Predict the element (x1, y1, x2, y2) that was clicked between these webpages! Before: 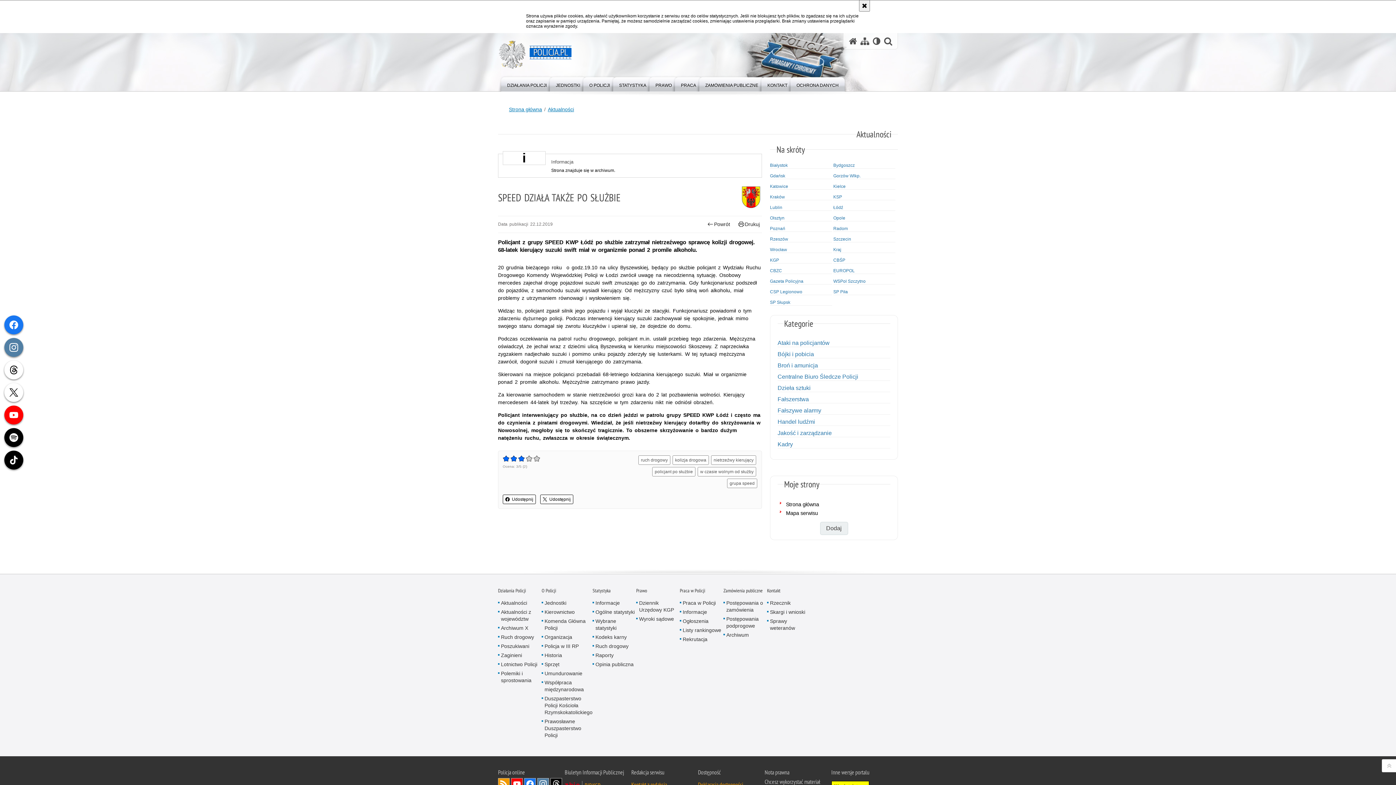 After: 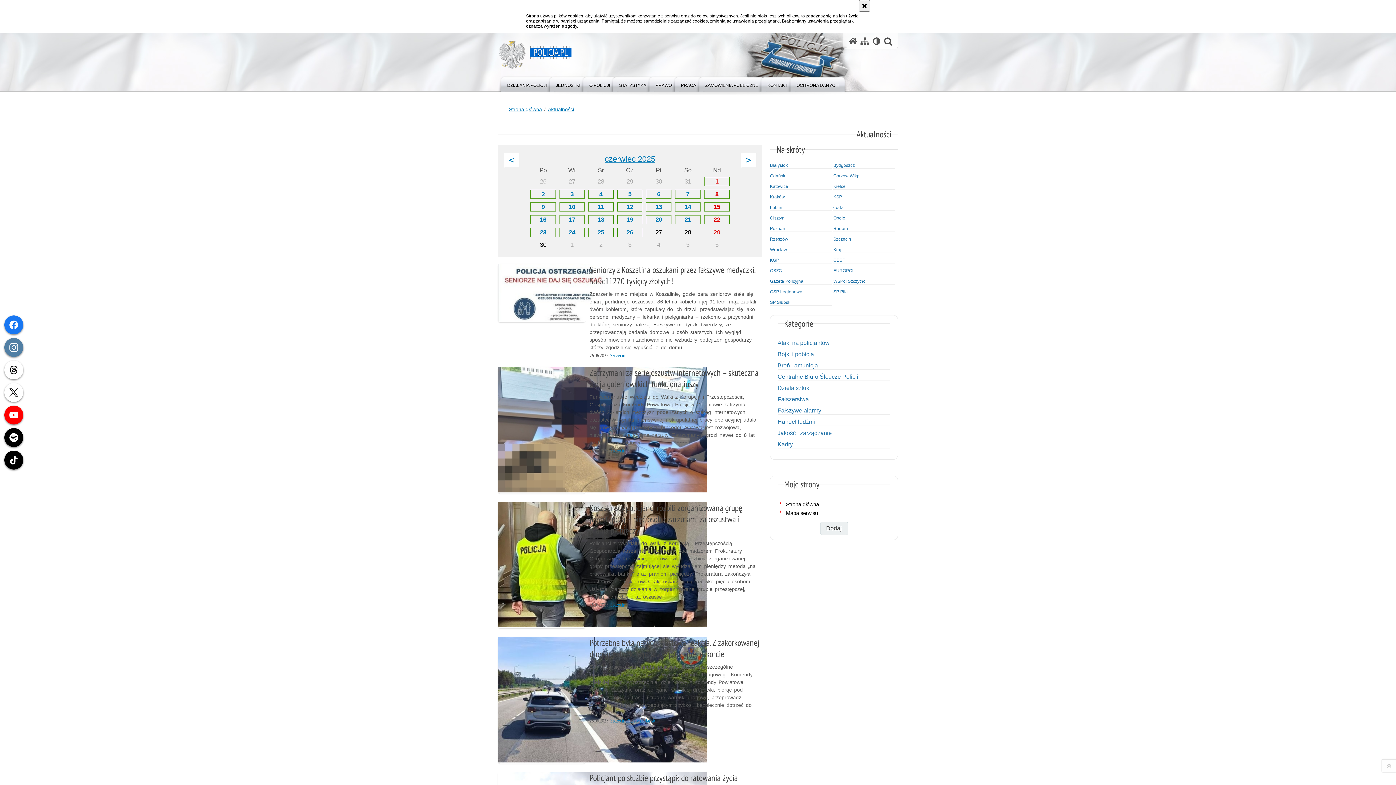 Action: label: Szczecin bbox: (833, 236, 895, 241)